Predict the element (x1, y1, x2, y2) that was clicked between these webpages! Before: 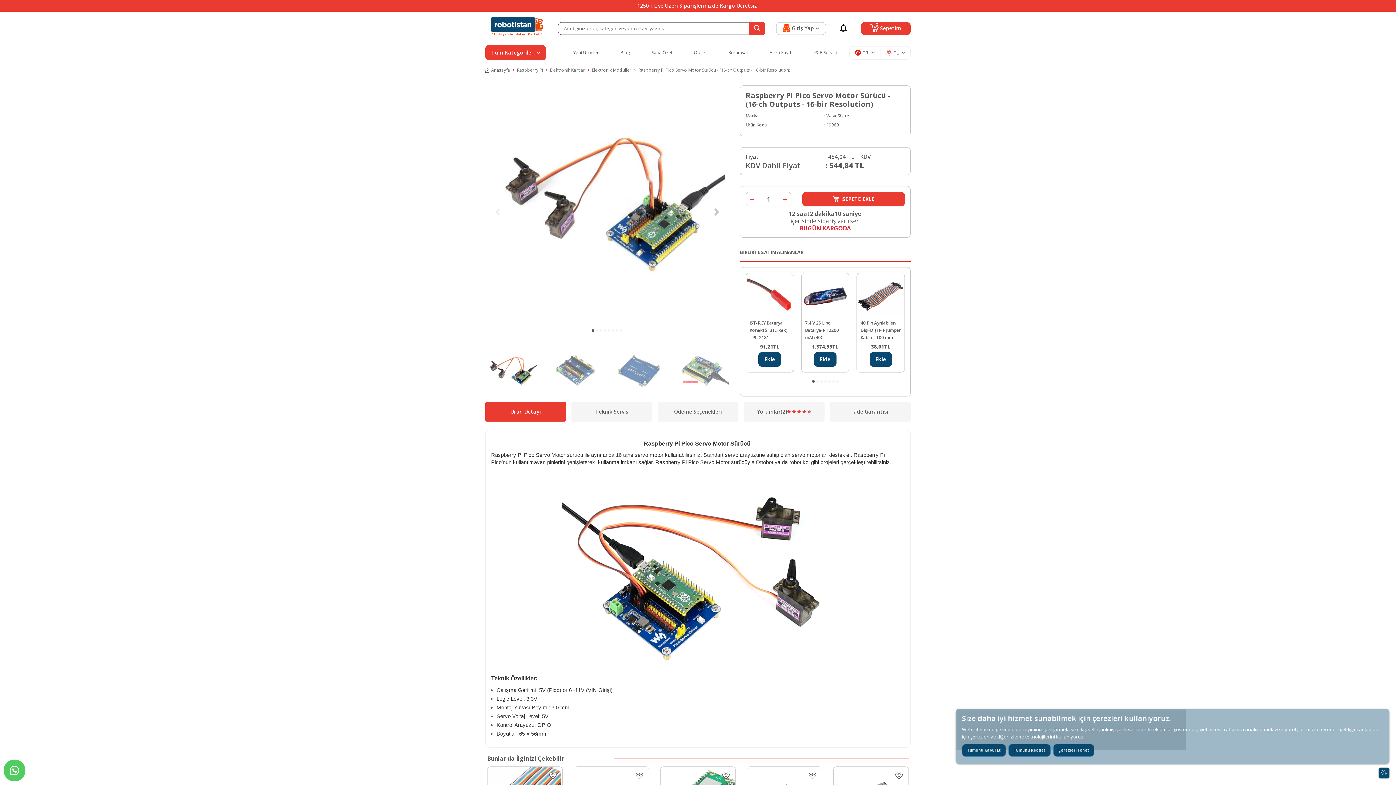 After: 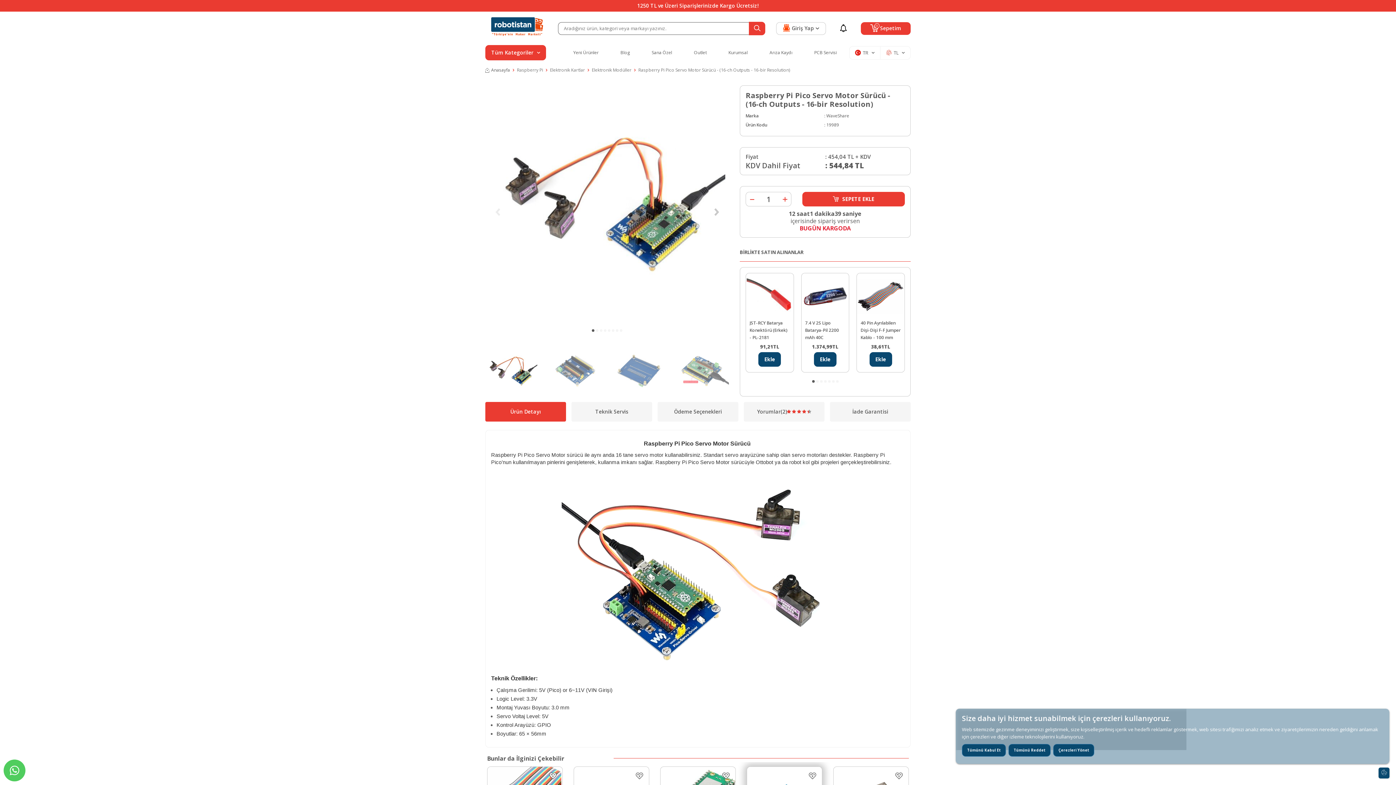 Action: bbox: (808, 772, 816, 779)